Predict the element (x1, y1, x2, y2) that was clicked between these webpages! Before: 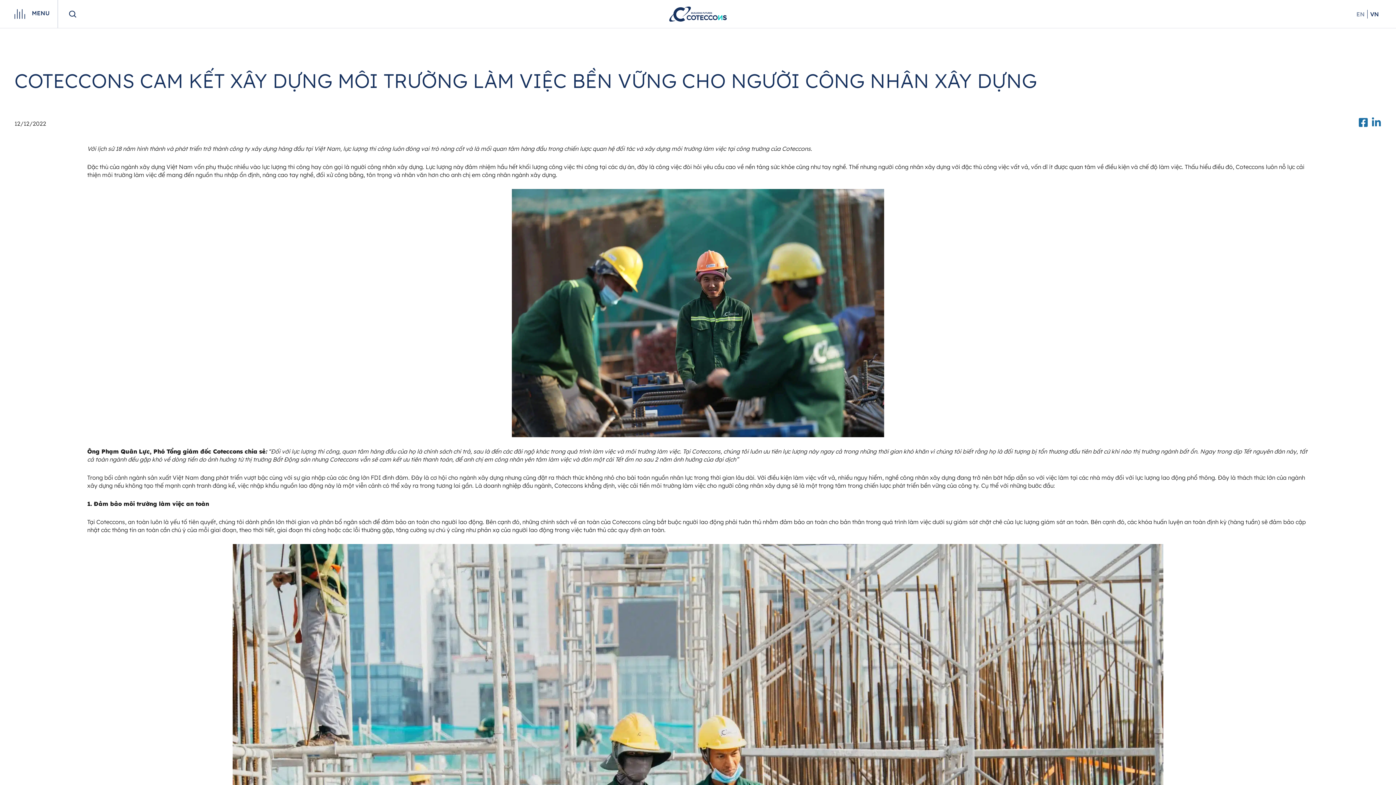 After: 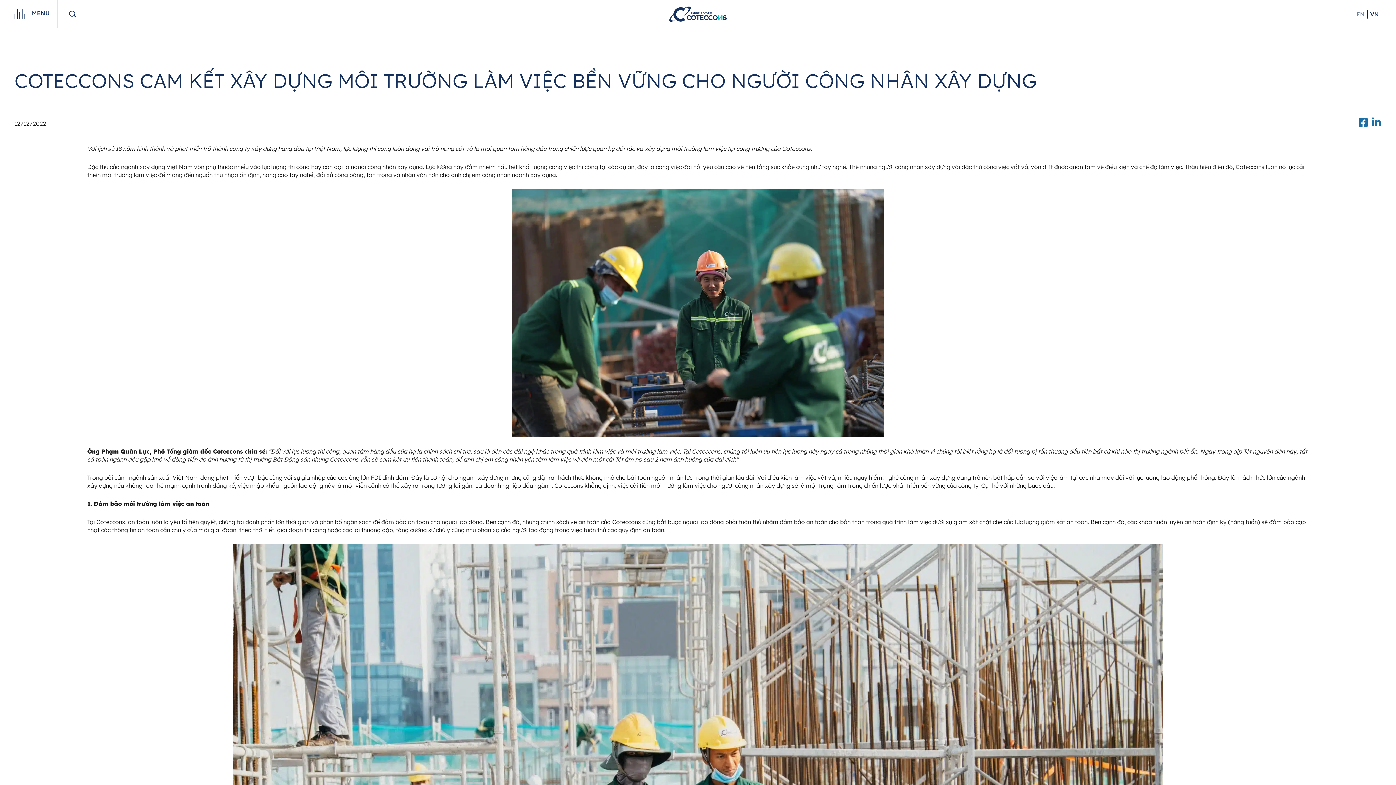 Action: bbox: (14, 8, 24, 19)